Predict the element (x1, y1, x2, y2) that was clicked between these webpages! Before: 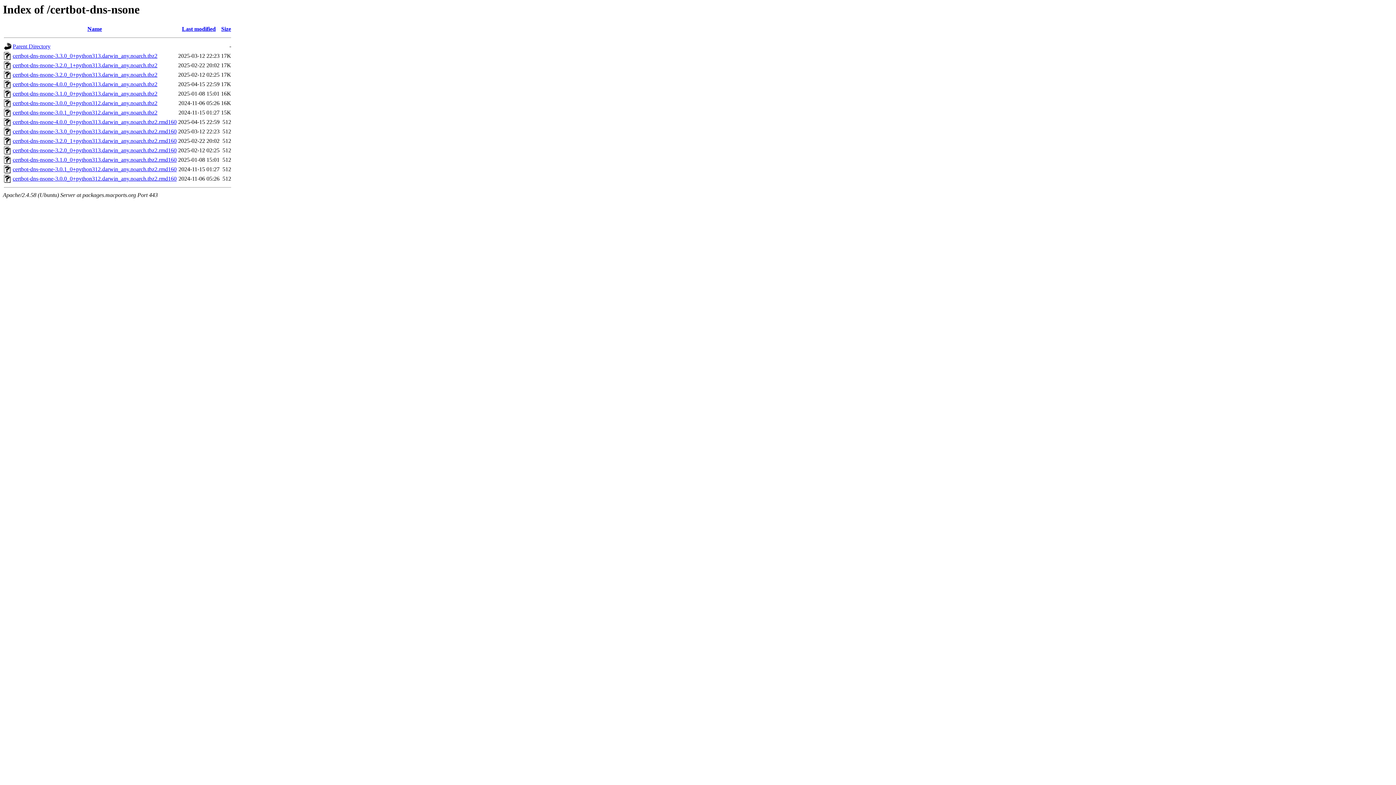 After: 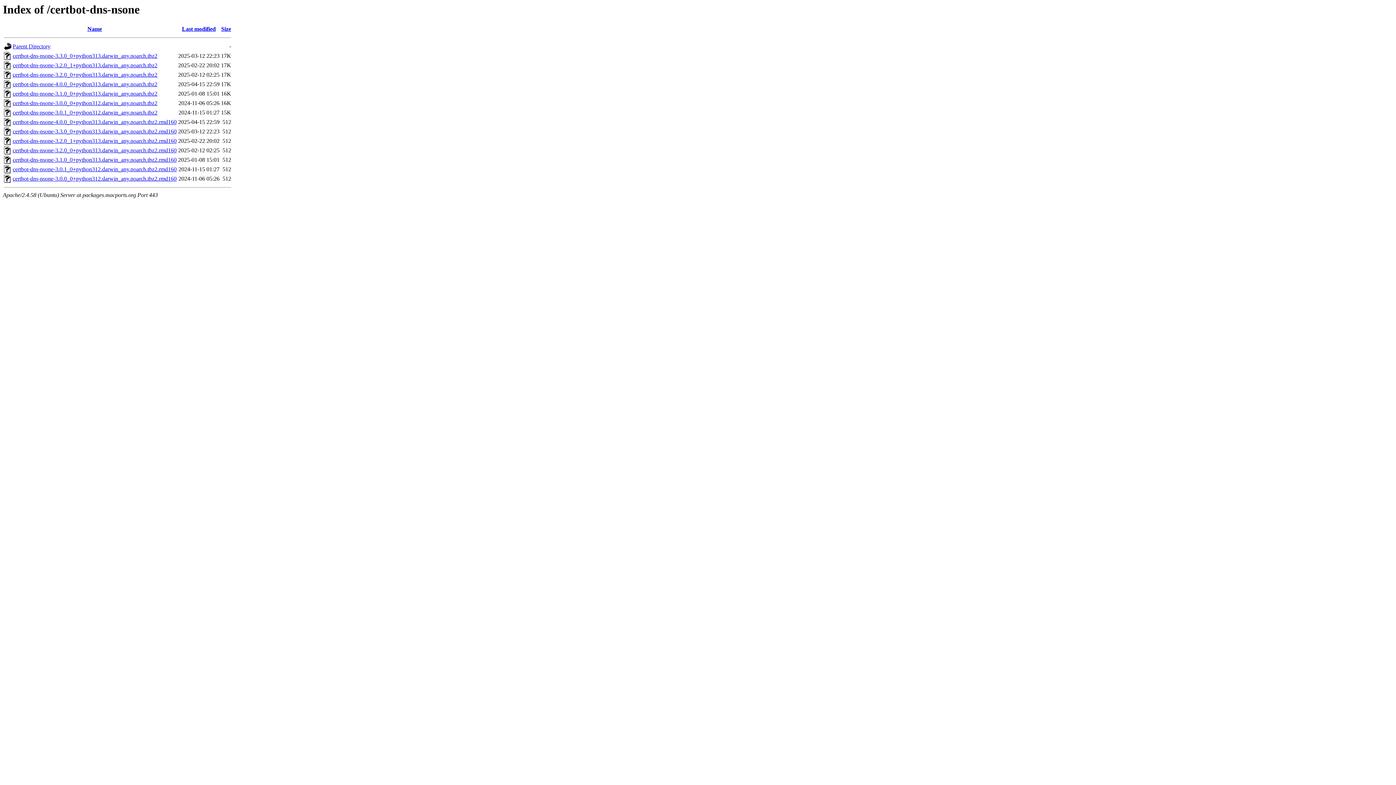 Action: label: certbot-dns-nsone-3.3.0_0+python313.darwin_any.noarch.tbz2.rmd160 bbox: (12, 128, 176, 134)